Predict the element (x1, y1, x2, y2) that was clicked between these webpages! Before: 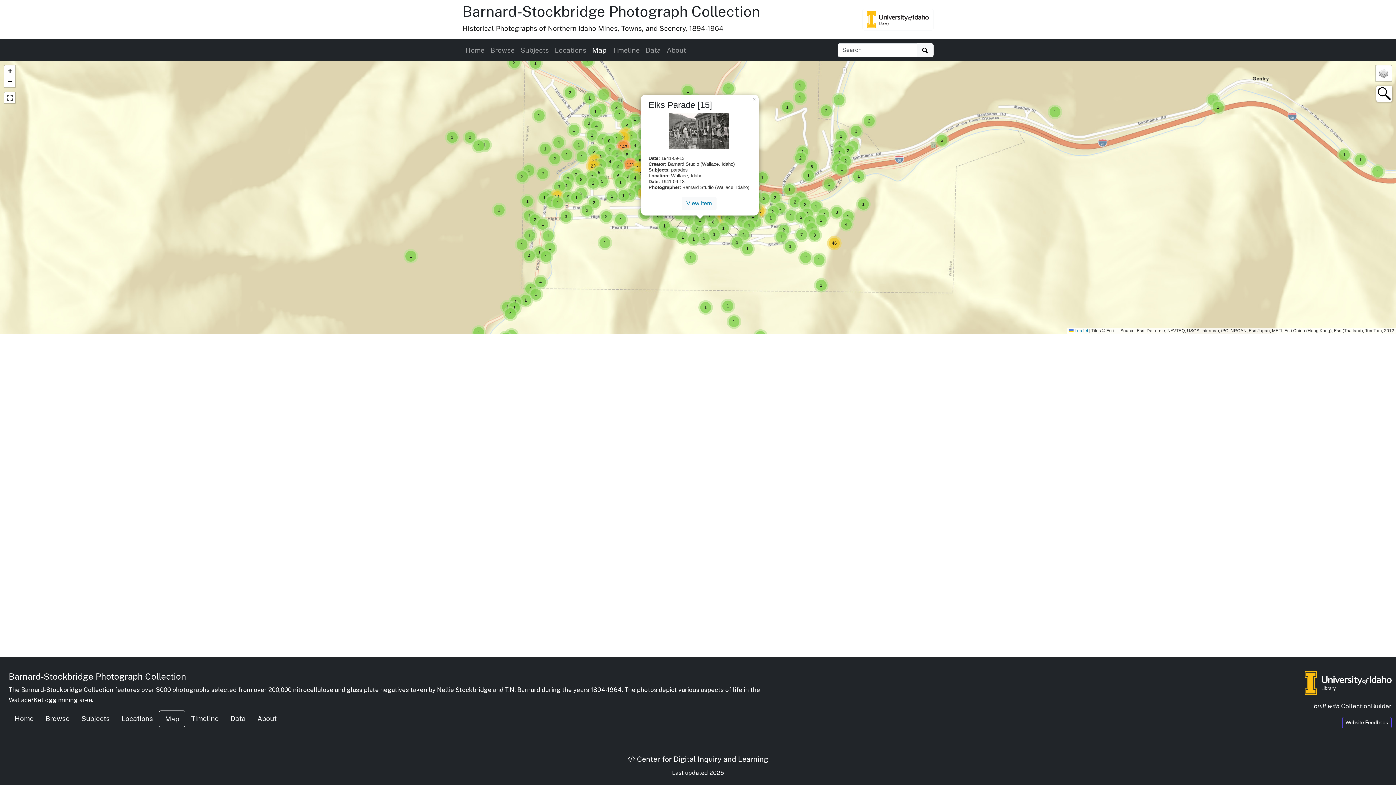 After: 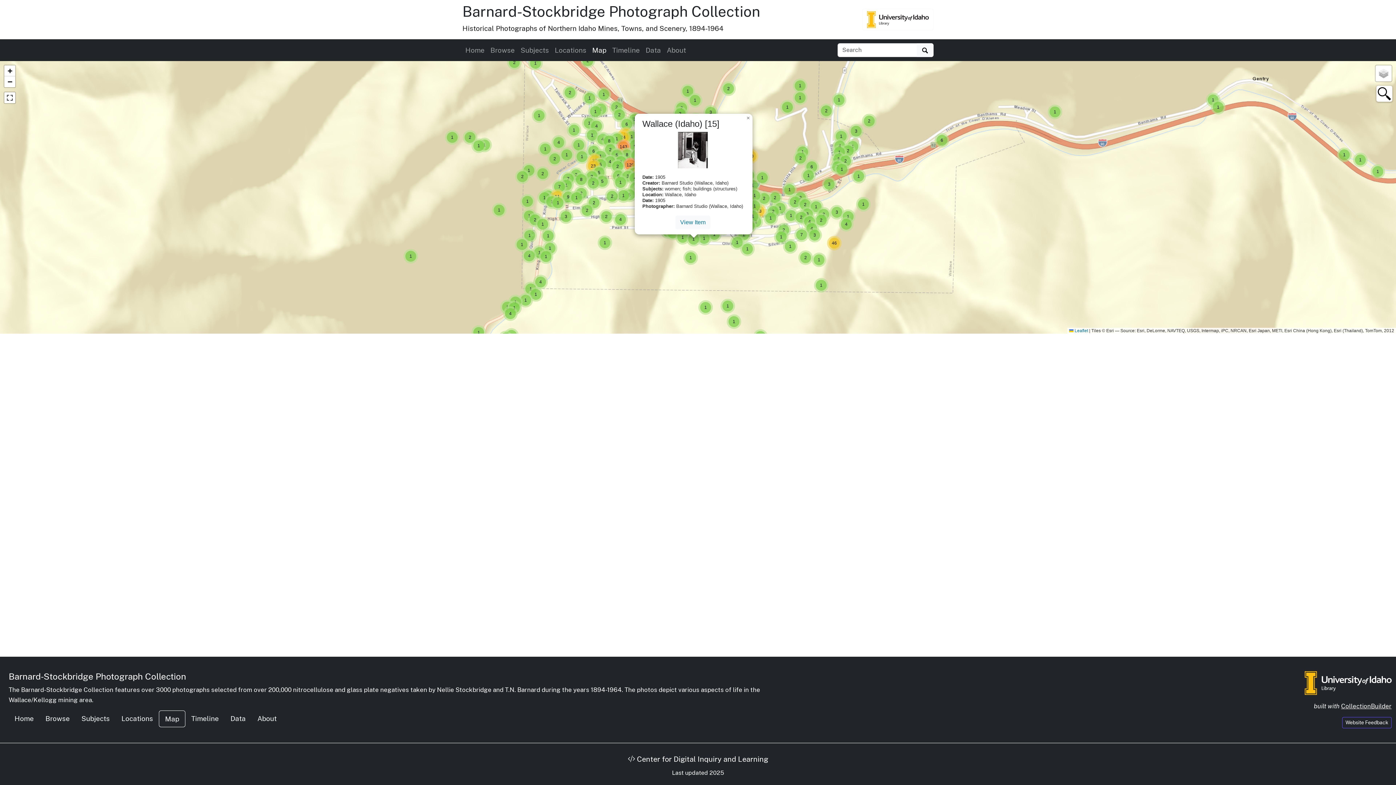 Action: label: small cluster of
1
items bbox: (686, 232, 701, 246)